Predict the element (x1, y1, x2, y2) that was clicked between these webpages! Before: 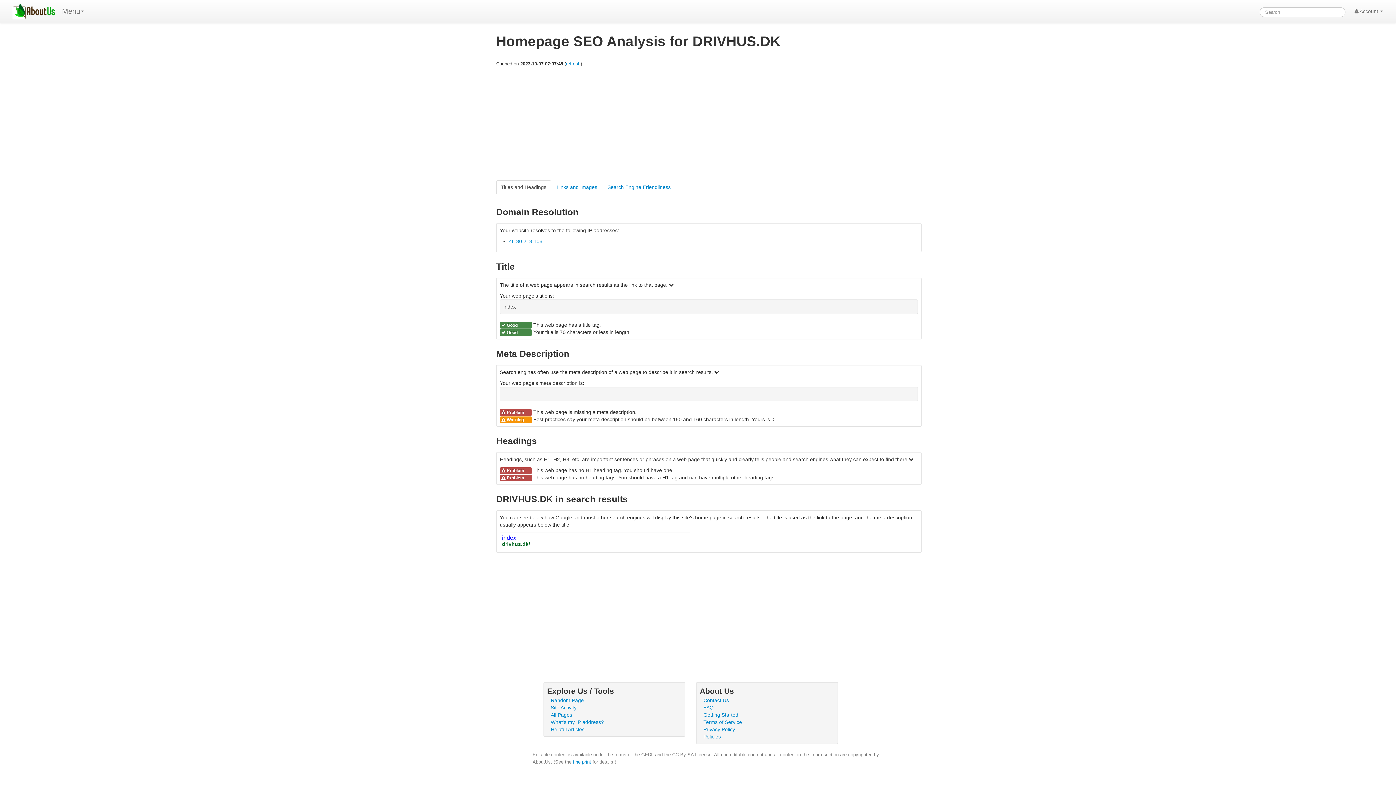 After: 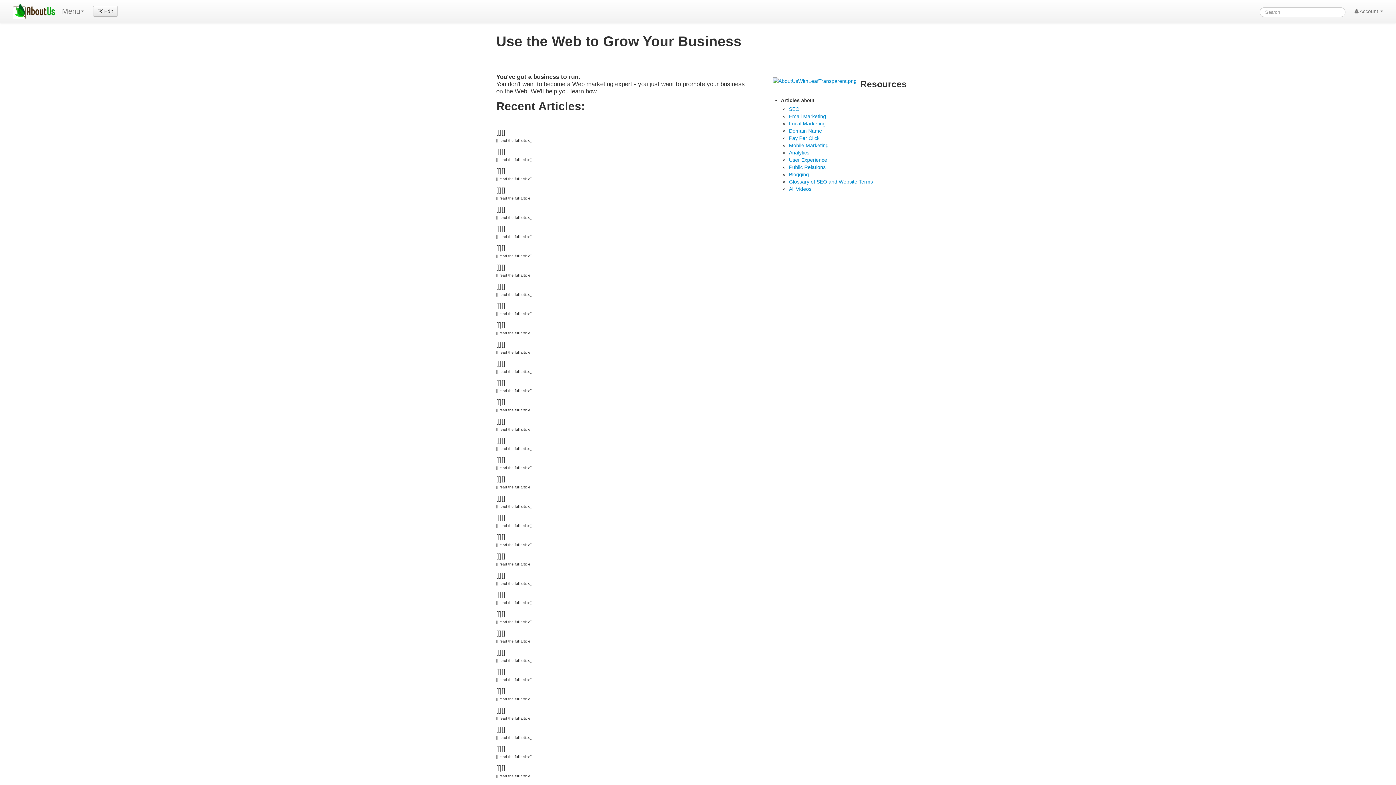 Action: bbox: (550, 726, 584, 732) label: Helpful Articles